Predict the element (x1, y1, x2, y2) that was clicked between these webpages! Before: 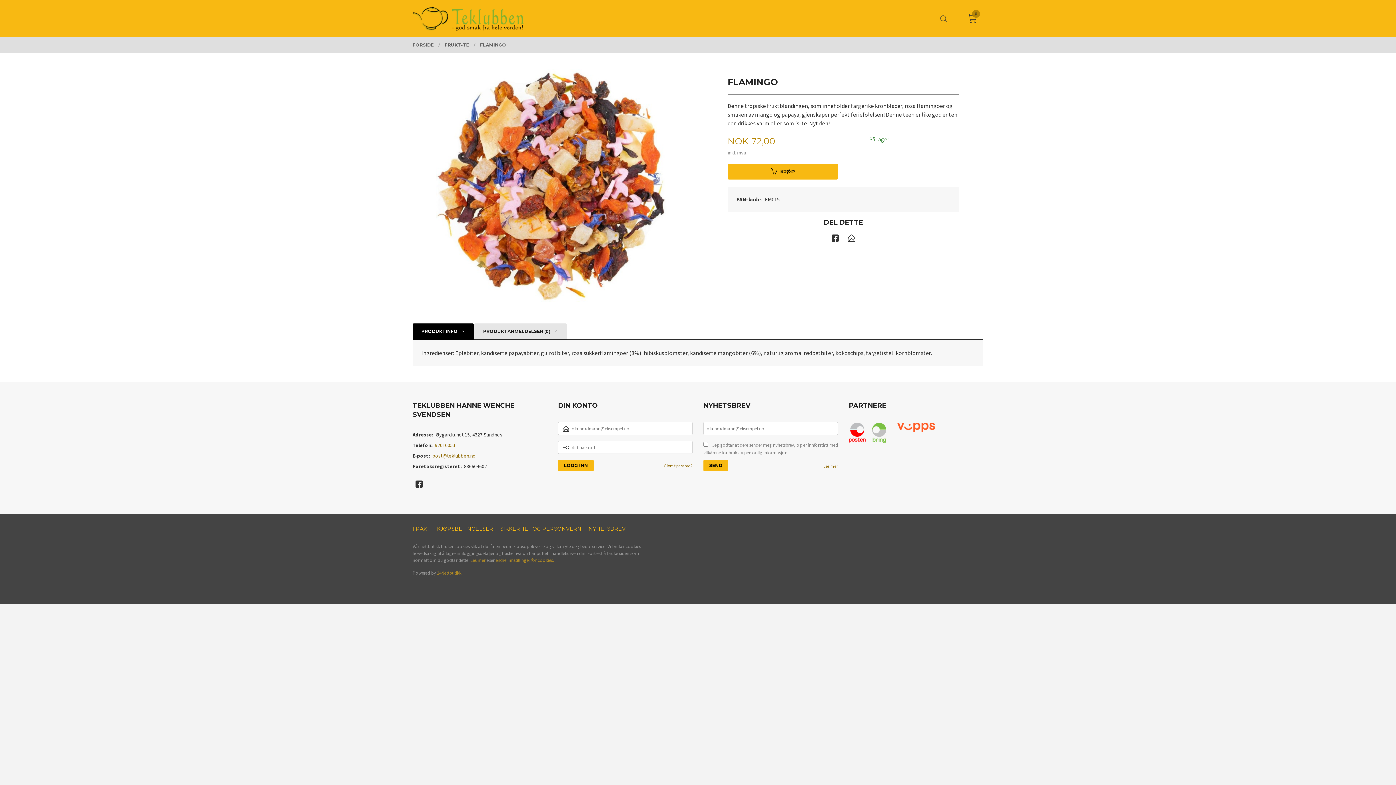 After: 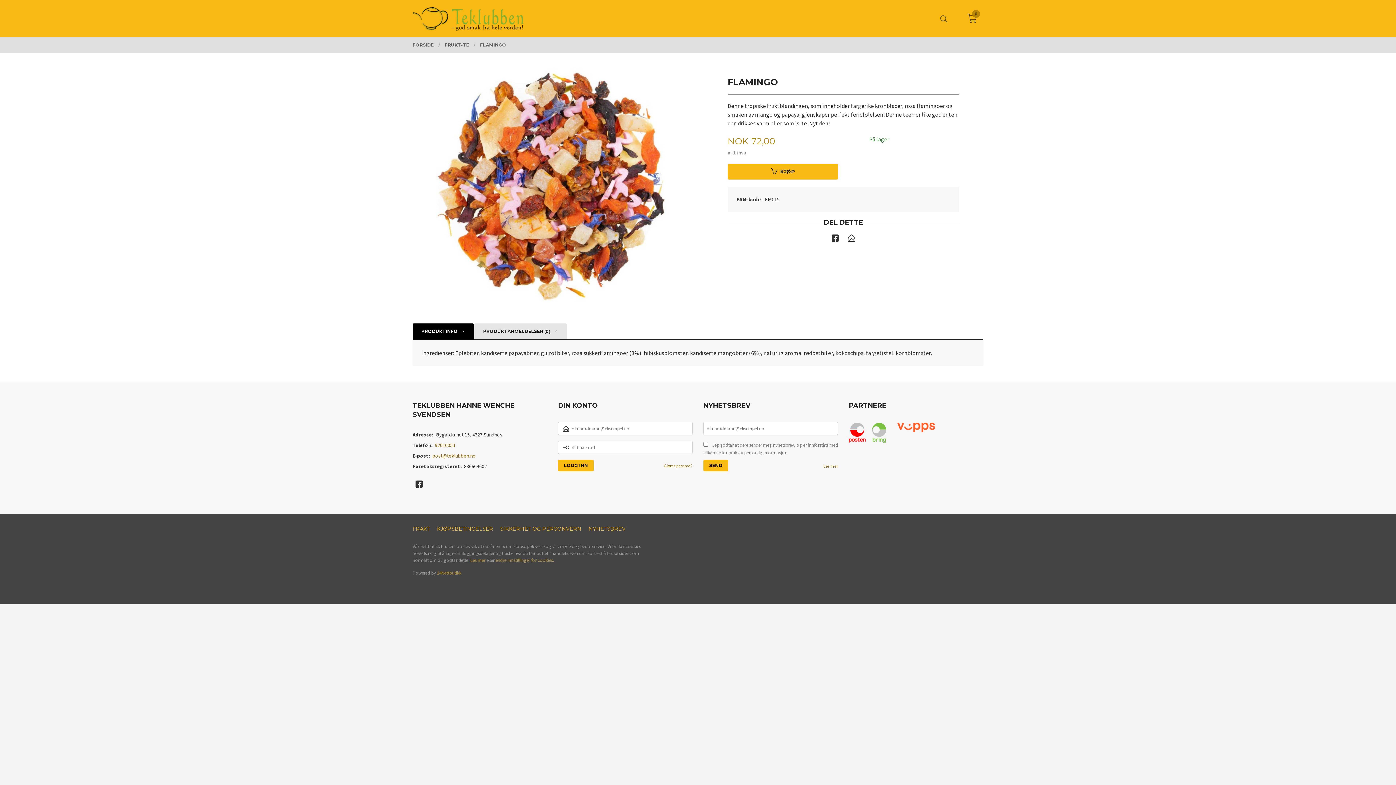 Action: bbox: (495, 557, 554, 563) label: endre innstillinger for cookies.